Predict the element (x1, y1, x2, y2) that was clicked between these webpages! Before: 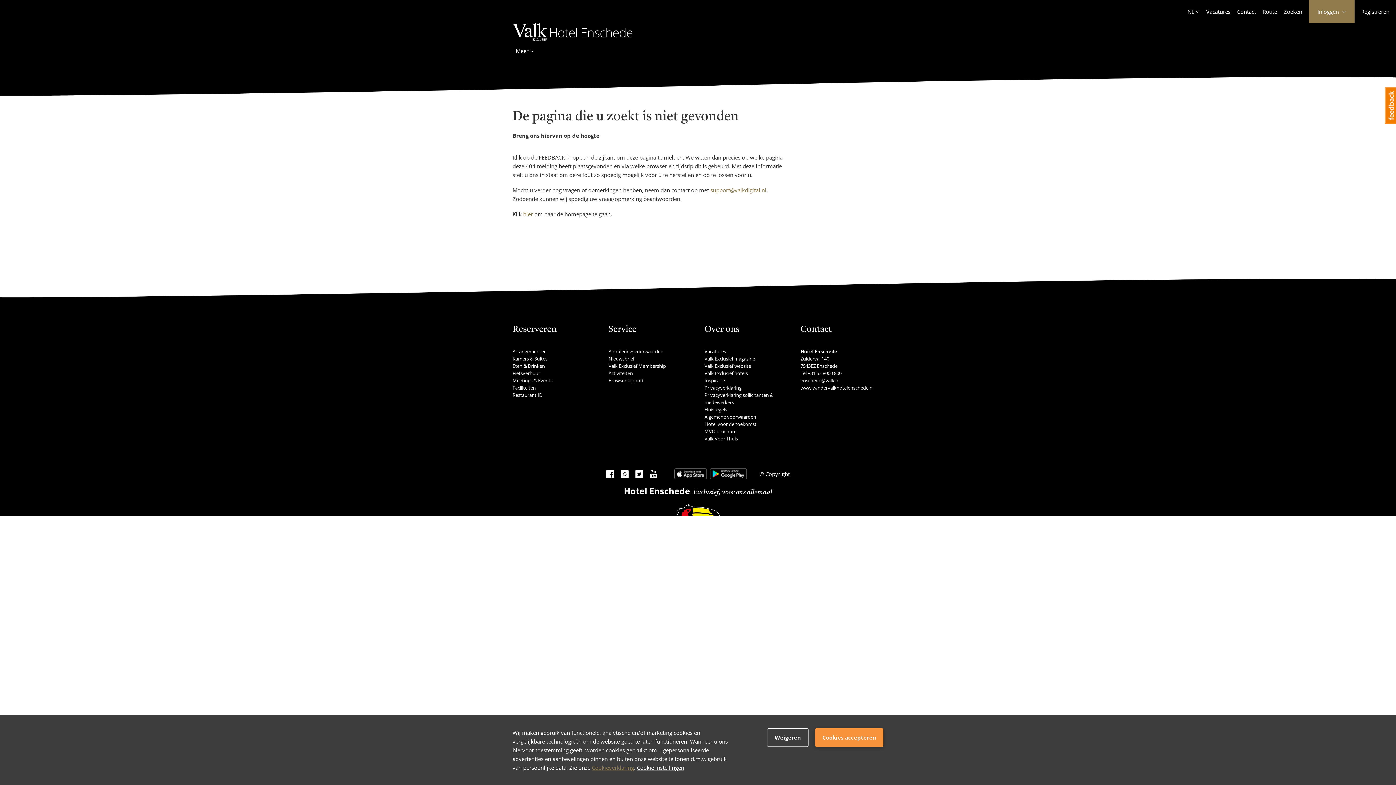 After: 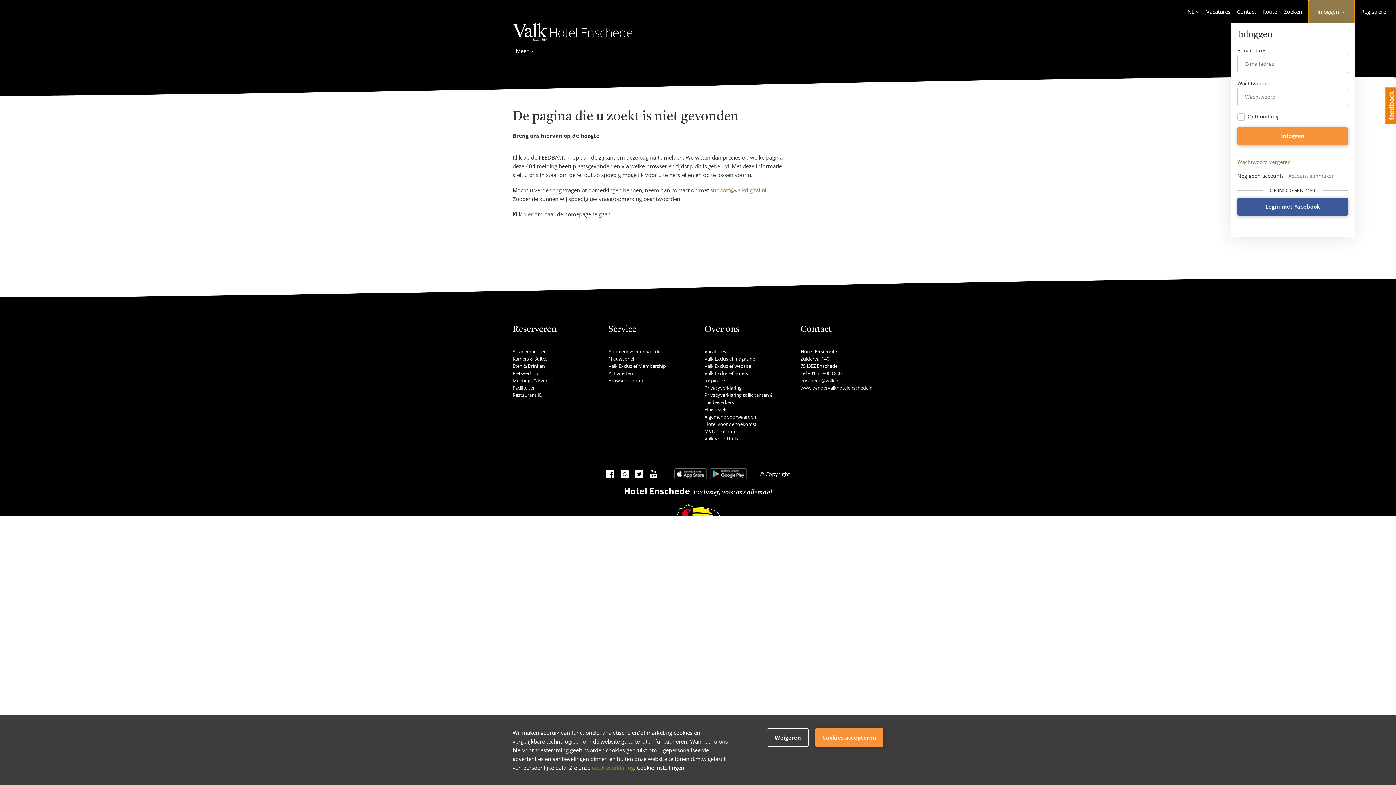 Action: label: Inloggen bbox: (1309, 0, 1354, 23)